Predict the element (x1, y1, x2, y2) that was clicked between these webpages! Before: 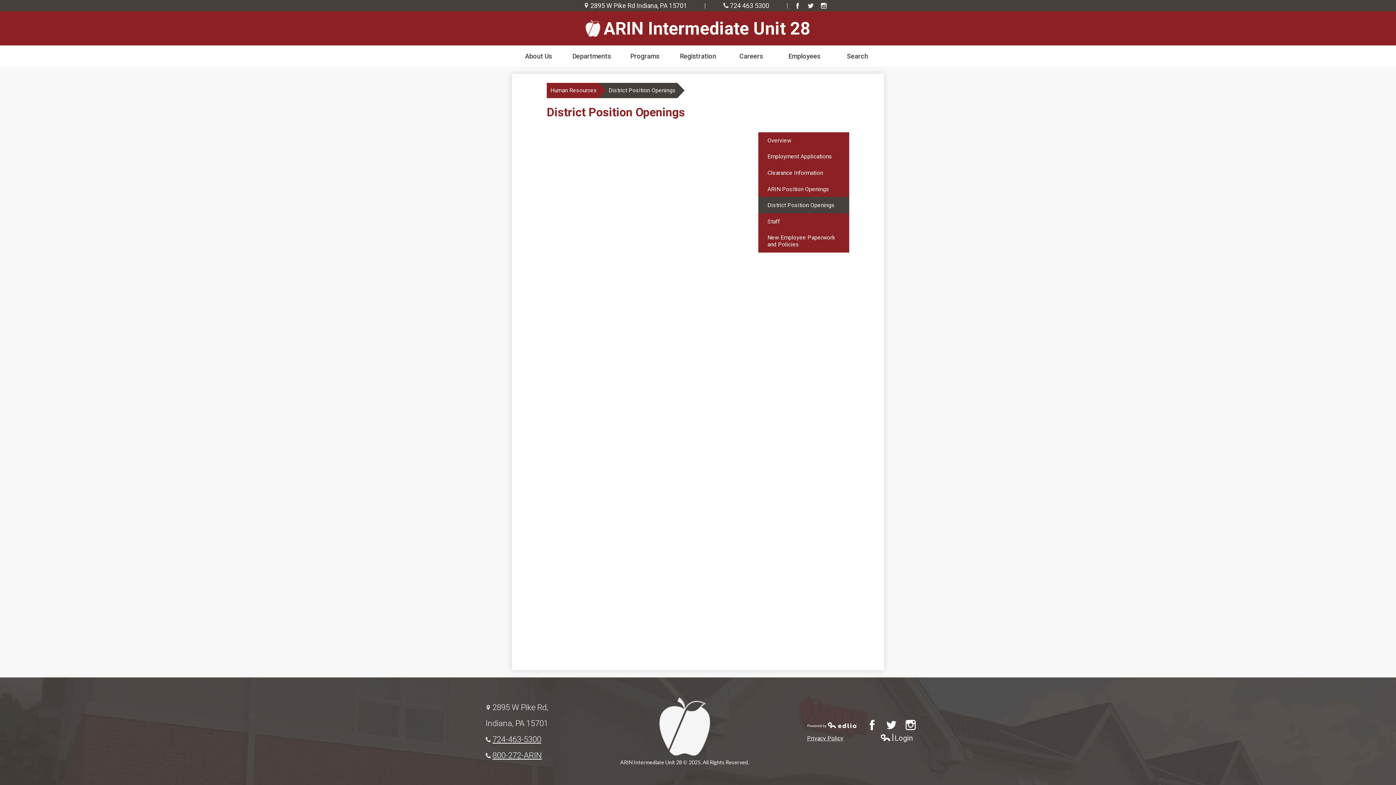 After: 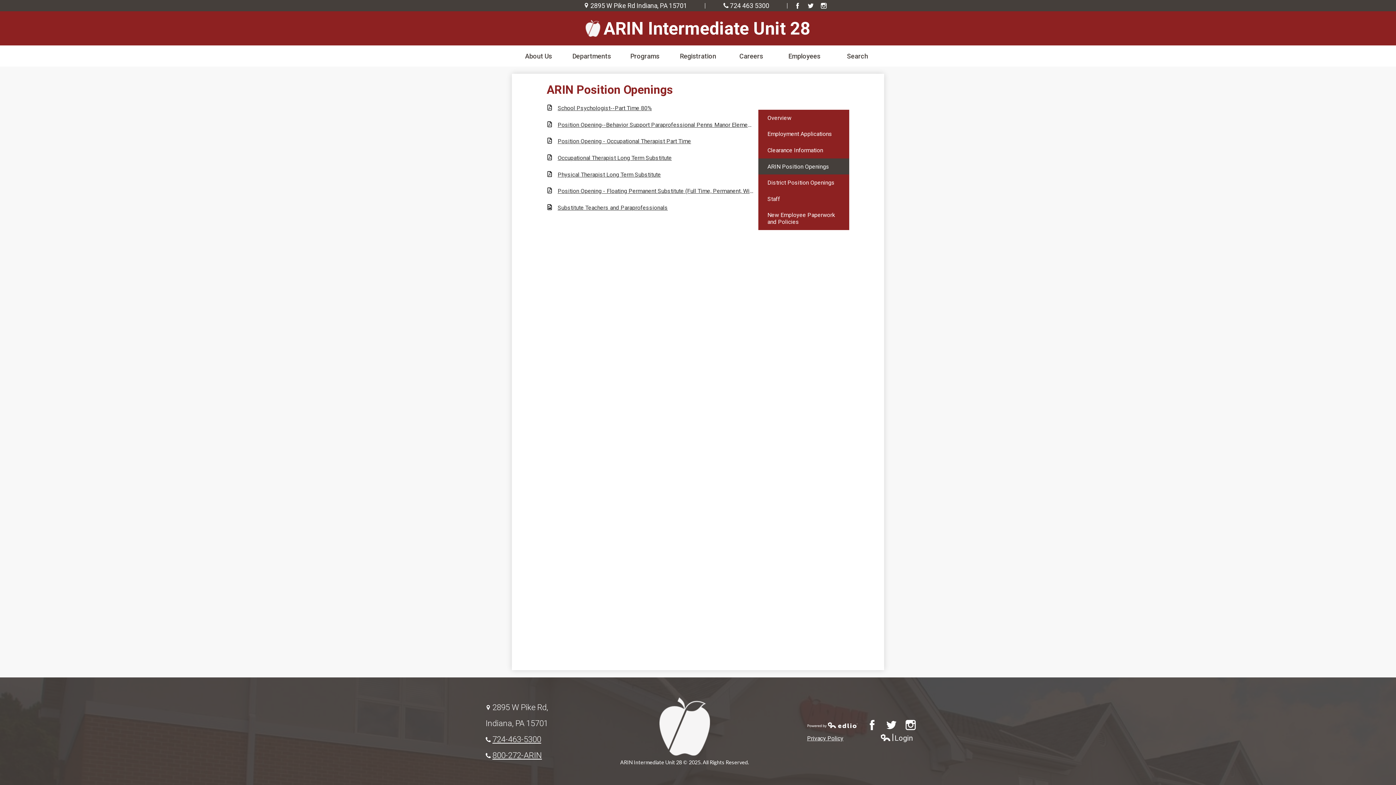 Action: label: ARIN Position Openings bbox: (758, 181, 849, 197)